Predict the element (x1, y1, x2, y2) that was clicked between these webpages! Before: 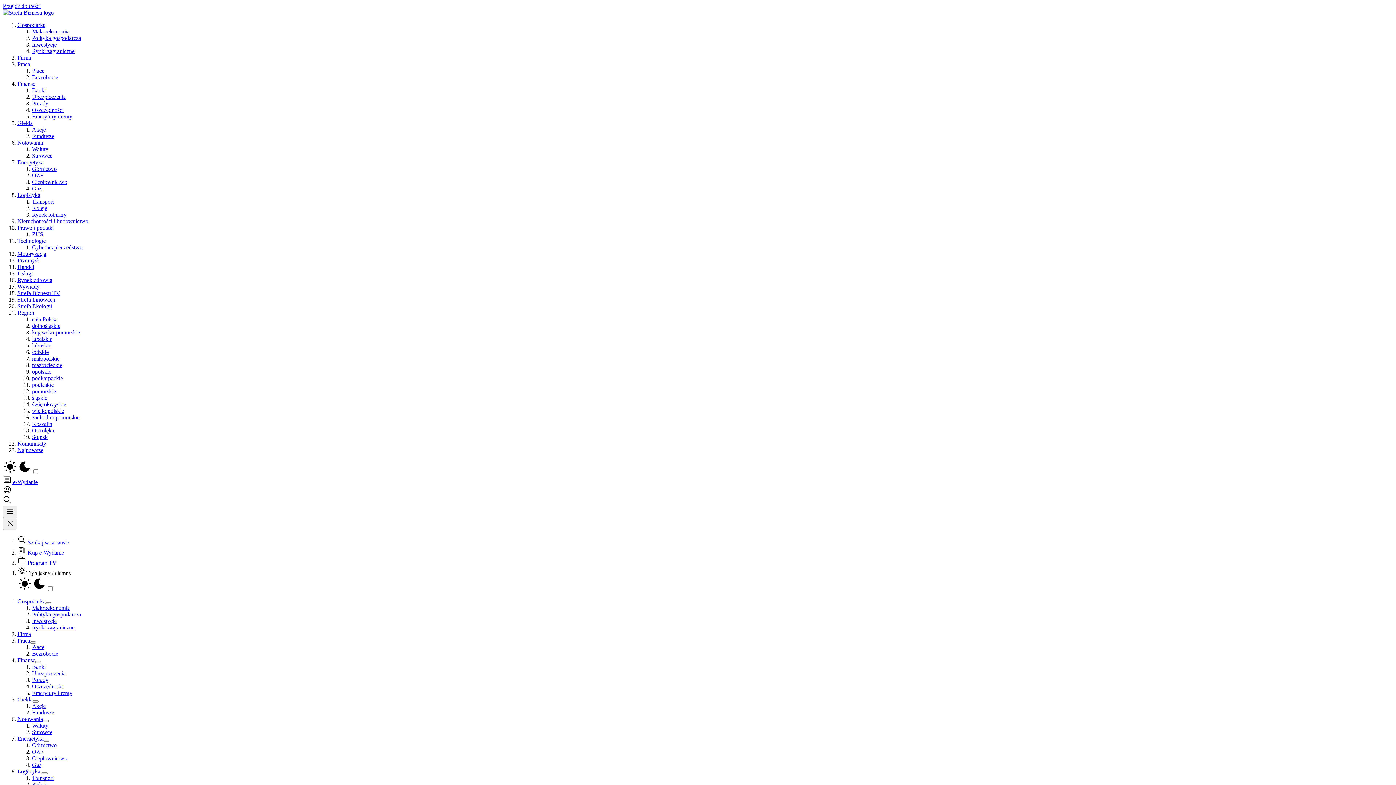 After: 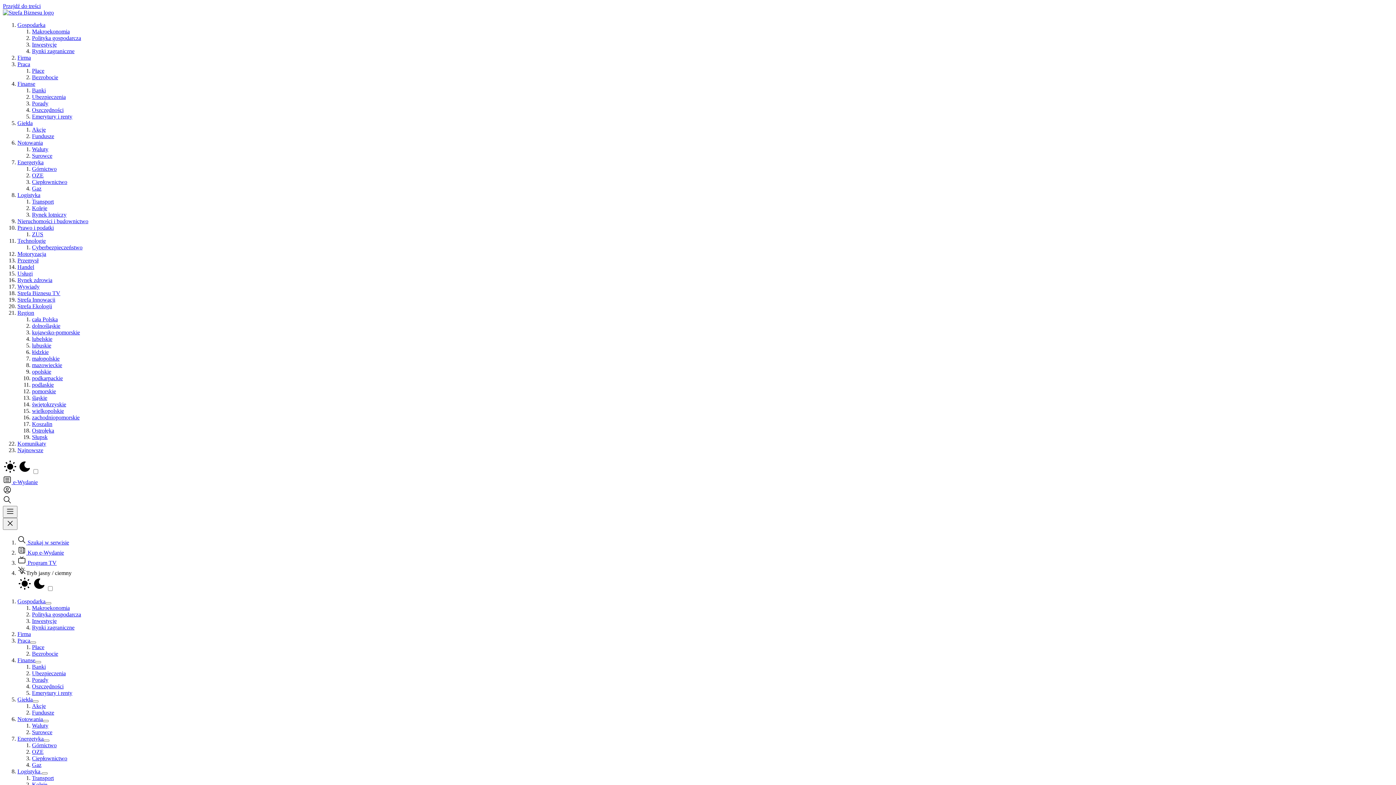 Action: bbox: (32, 742, 56, 748) label: Górnictwo